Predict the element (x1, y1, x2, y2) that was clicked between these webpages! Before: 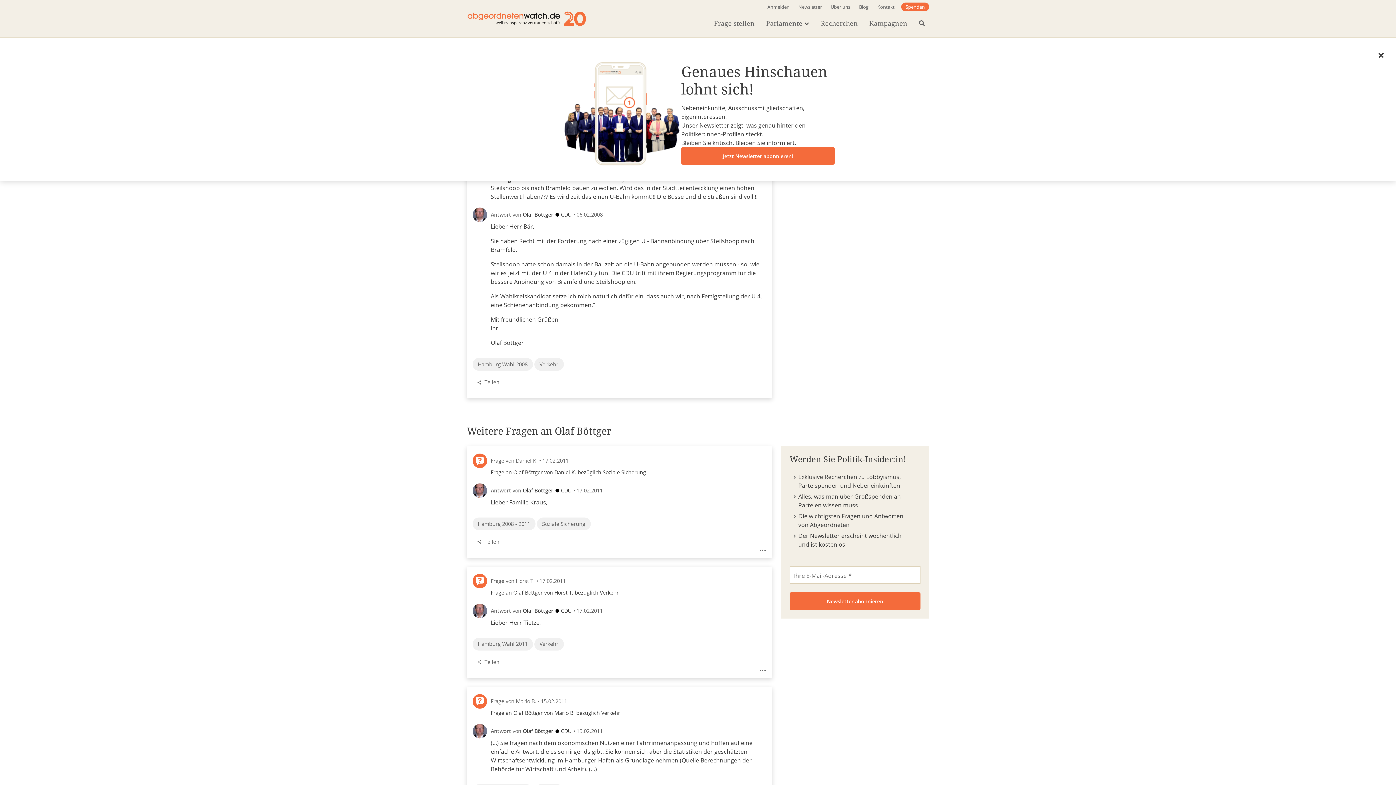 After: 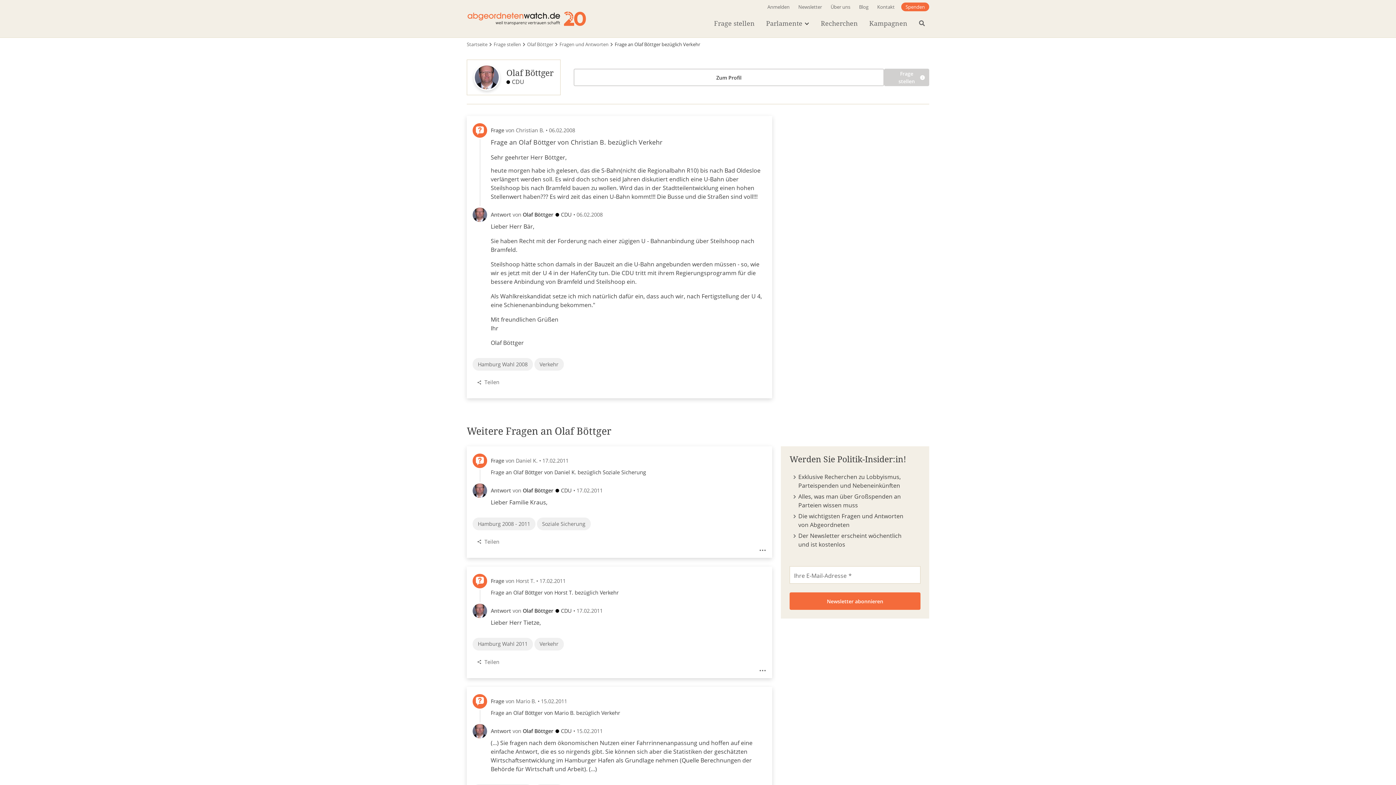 Action: bbox: (1378, 52, 1384, 58) label: Schließen